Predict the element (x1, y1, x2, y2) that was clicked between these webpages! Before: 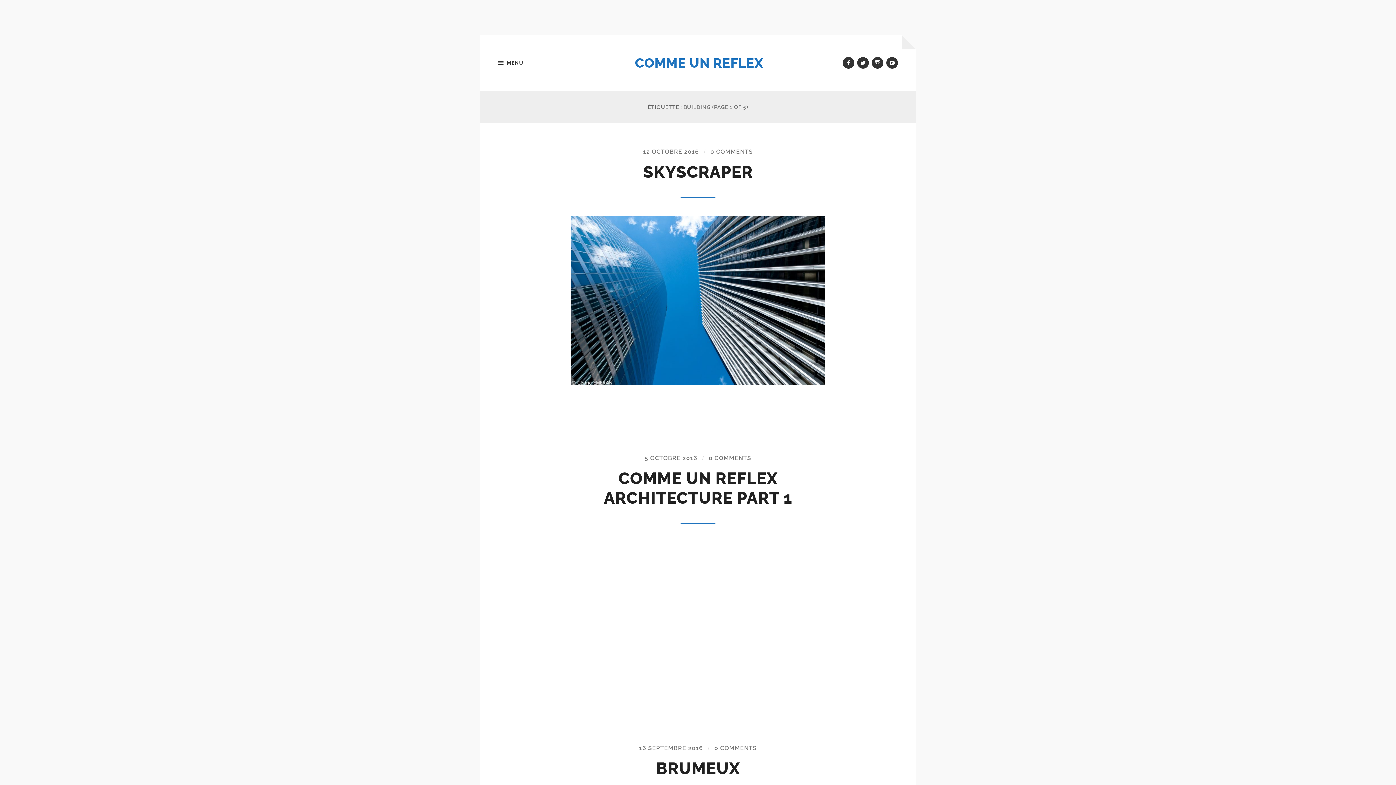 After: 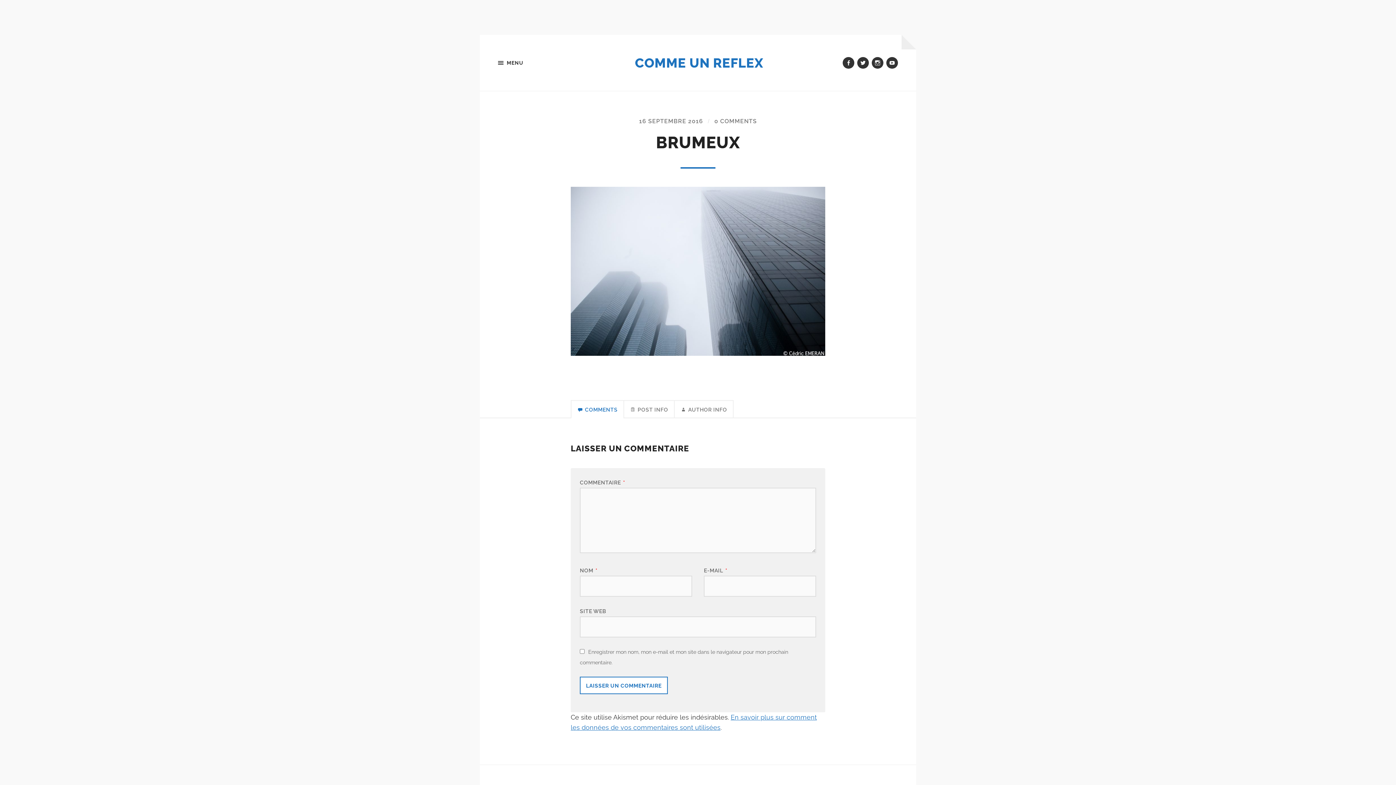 Action: bbox: (656, 759, 740, 778) label: BRUMEUX